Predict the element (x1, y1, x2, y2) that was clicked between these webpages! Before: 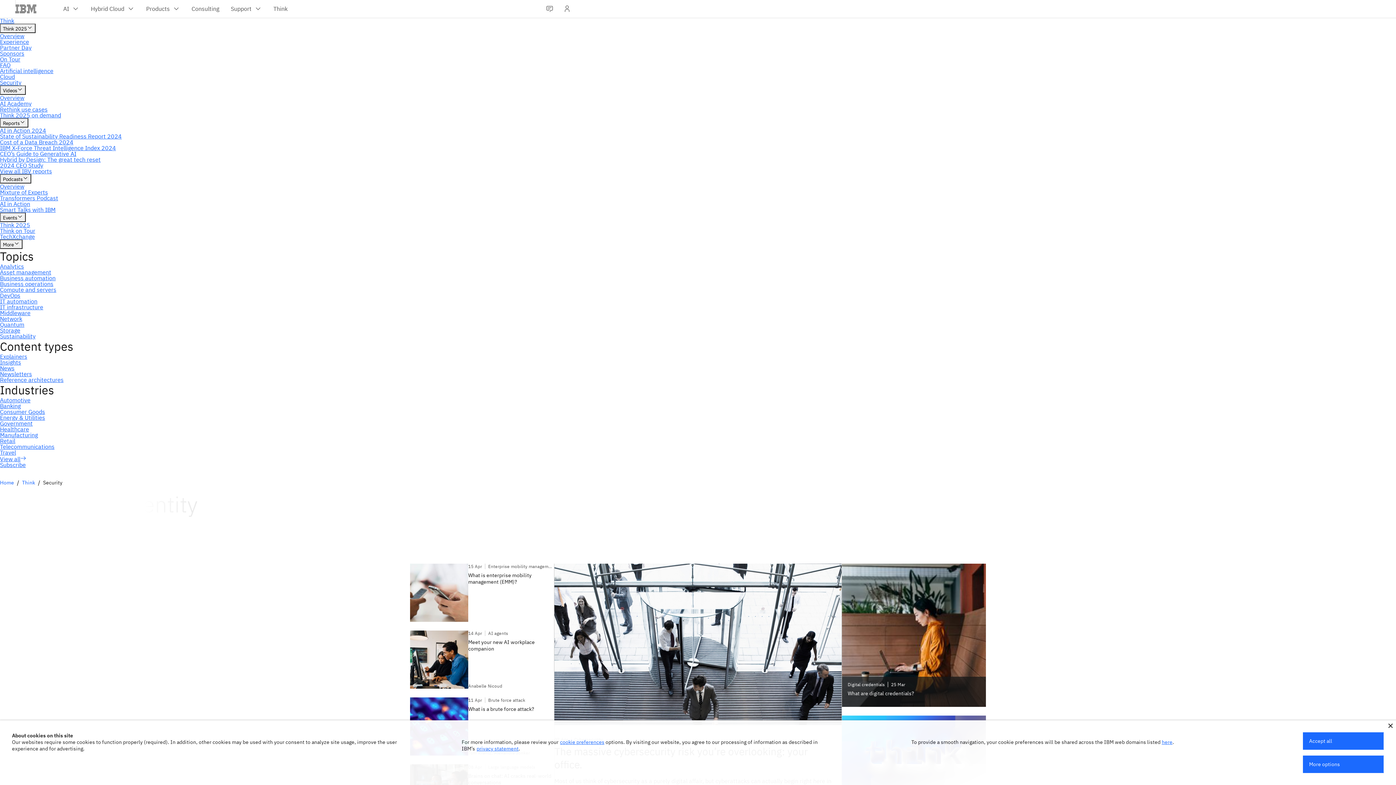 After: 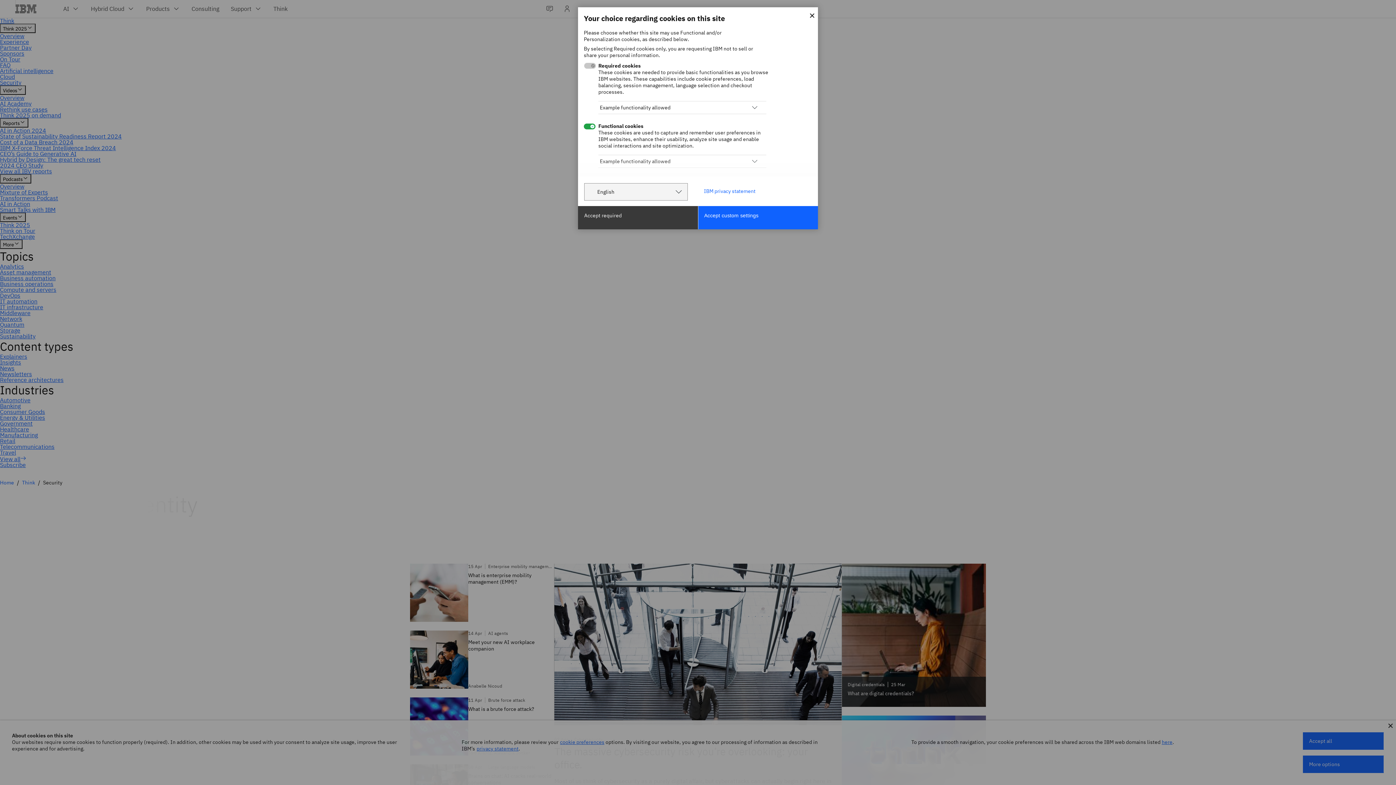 Action: label: cookie preferences bbox: (560, 739, 604, 745)